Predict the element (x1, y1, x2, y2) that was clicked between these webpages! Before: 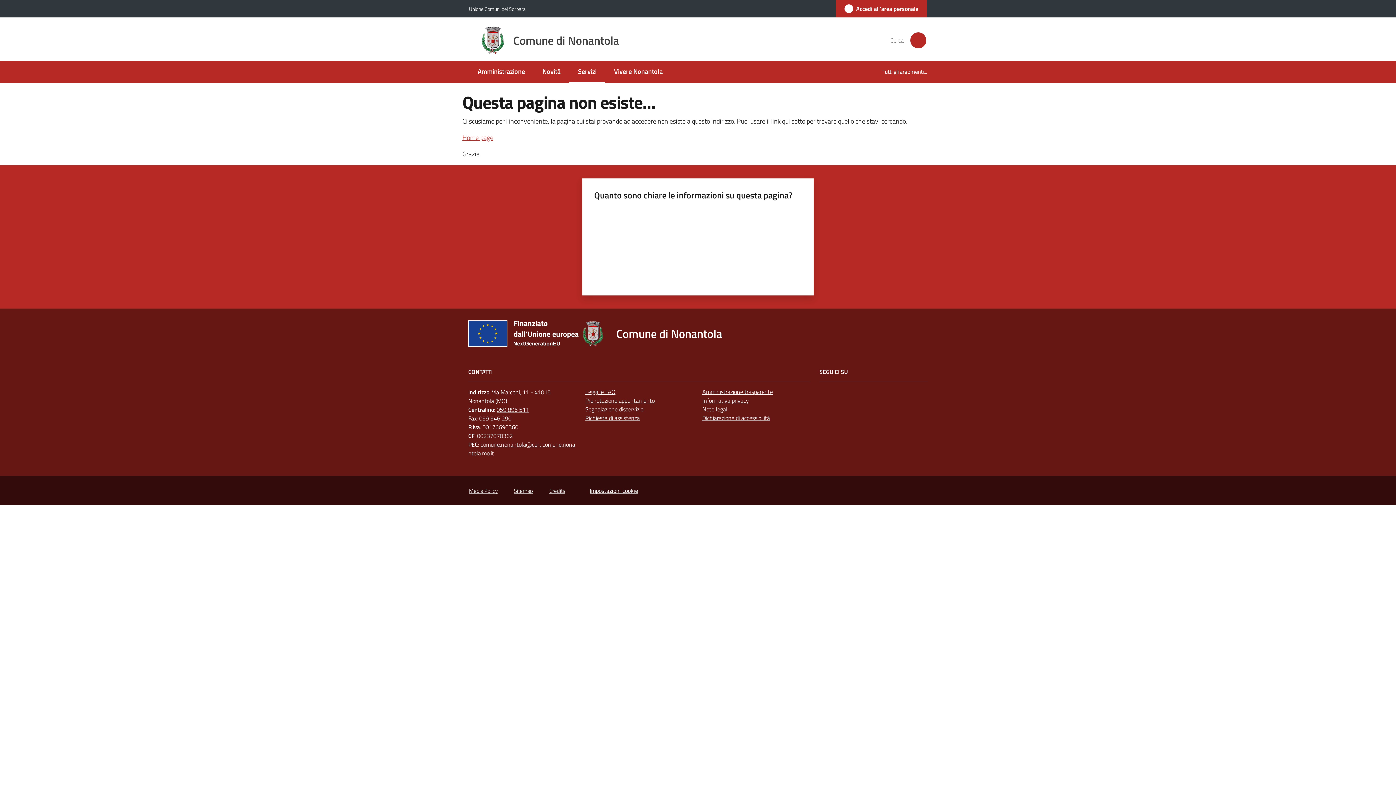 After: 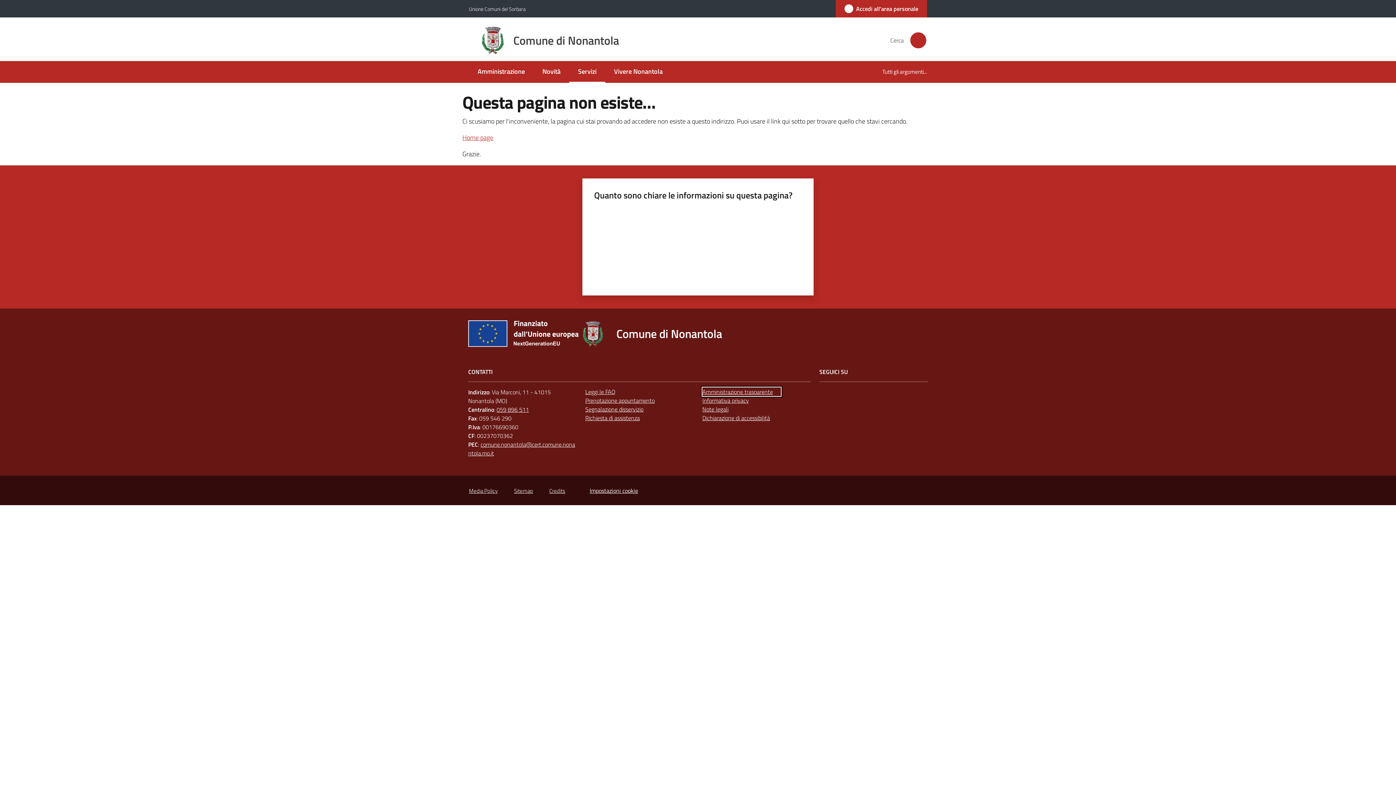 Action: label: Amministrazione trasparente bbox: (702, 387, 781, 396)